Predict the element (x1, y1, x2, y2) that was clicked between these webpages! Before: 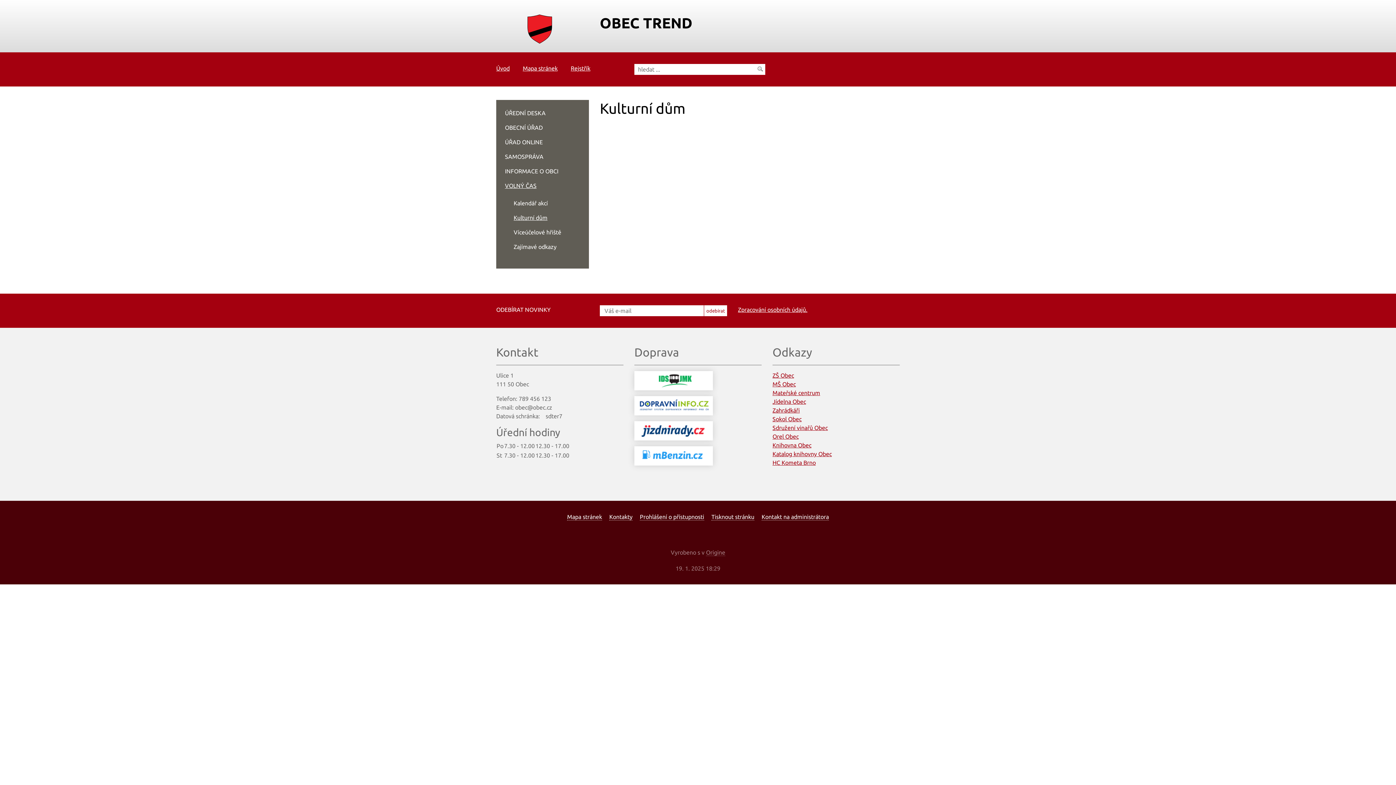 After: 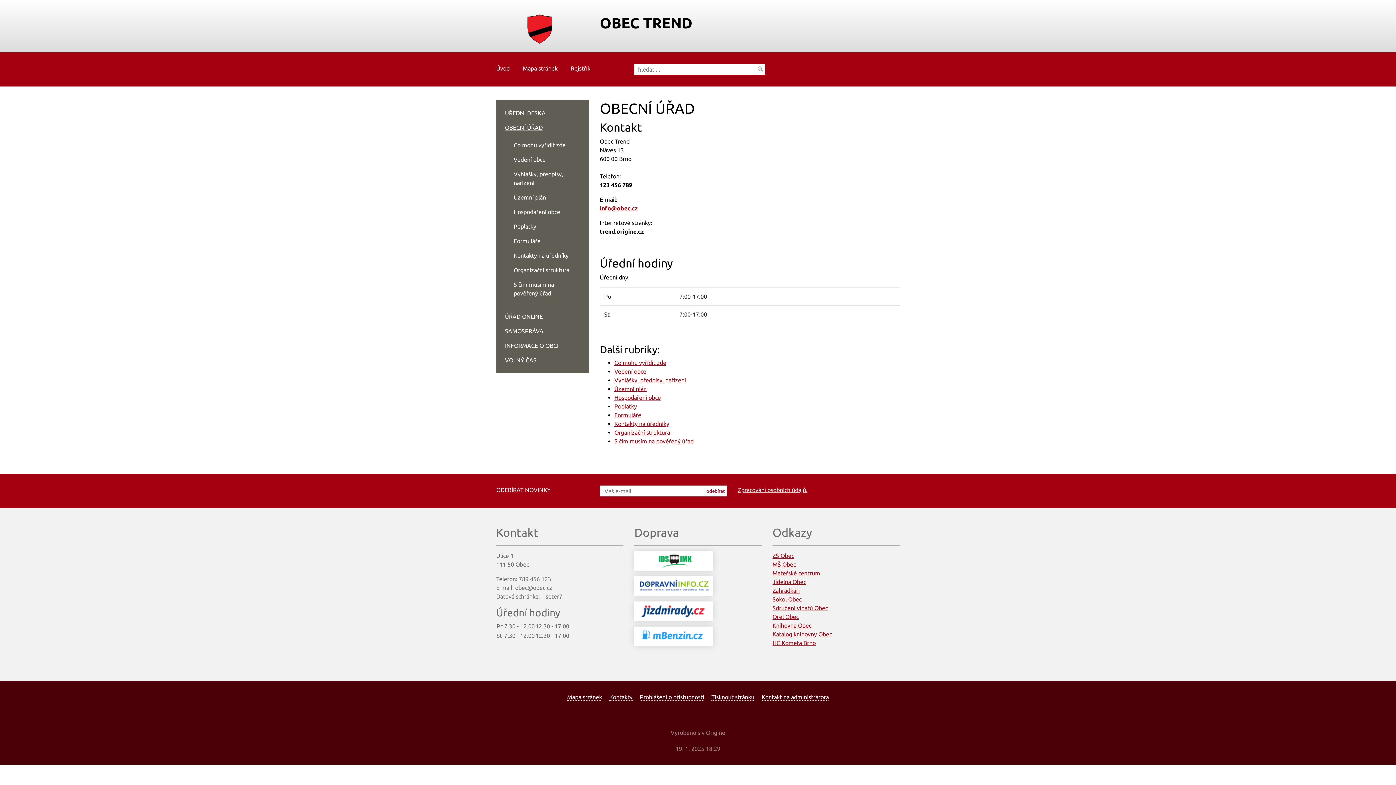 Action: bbox: (609, 513, 632, 520) label: Kontakty